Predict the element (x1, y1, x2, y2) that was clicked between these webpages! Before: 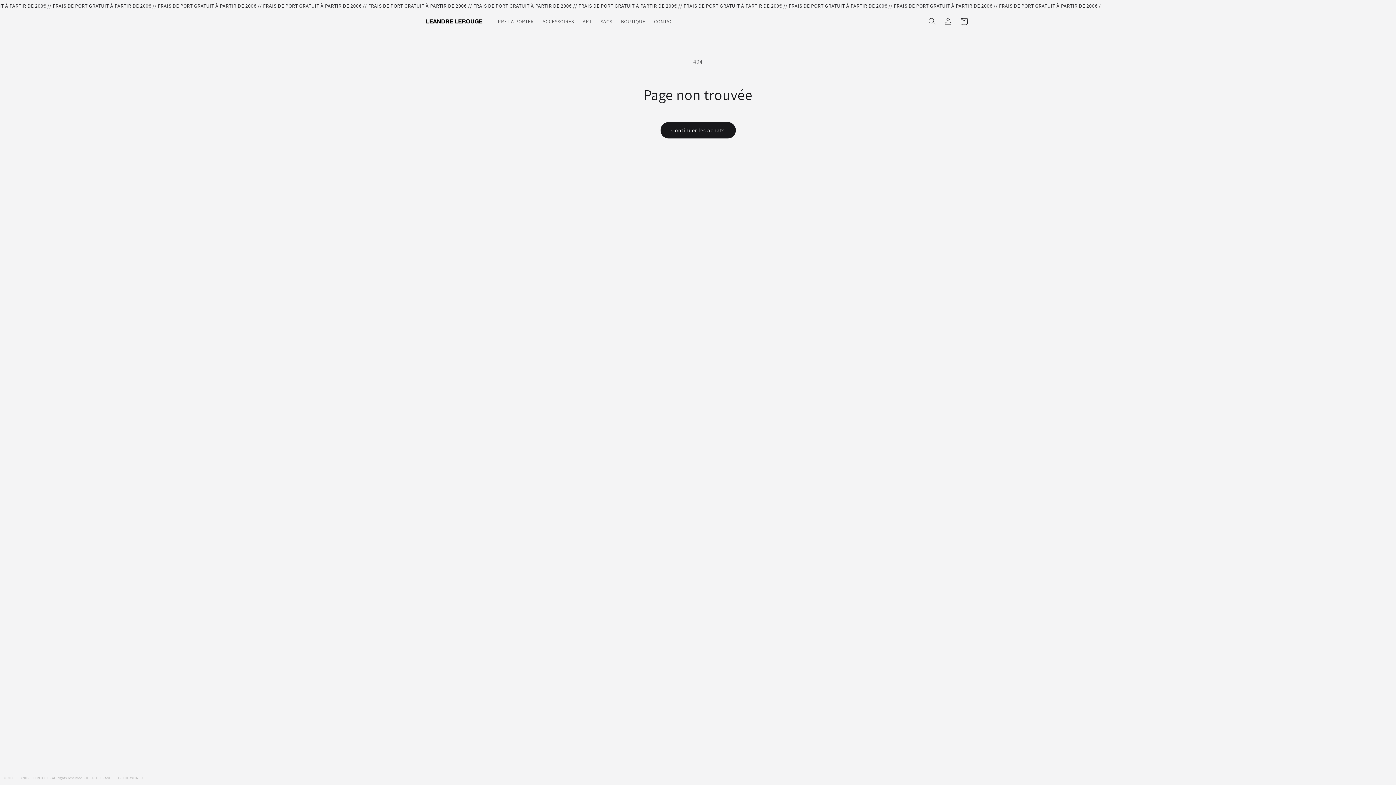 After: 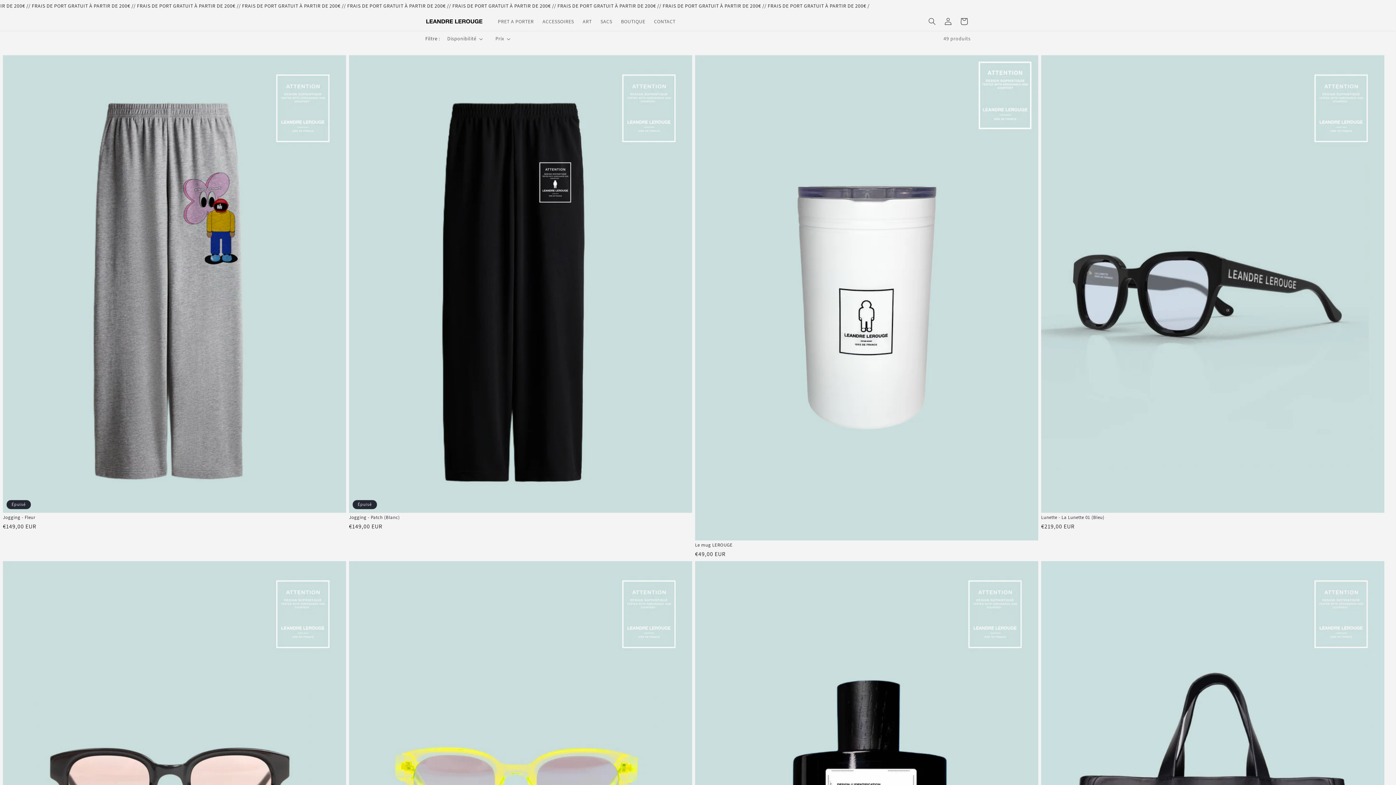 Action: bbox: (660, 122, 735, 138) label: Continuer les achats